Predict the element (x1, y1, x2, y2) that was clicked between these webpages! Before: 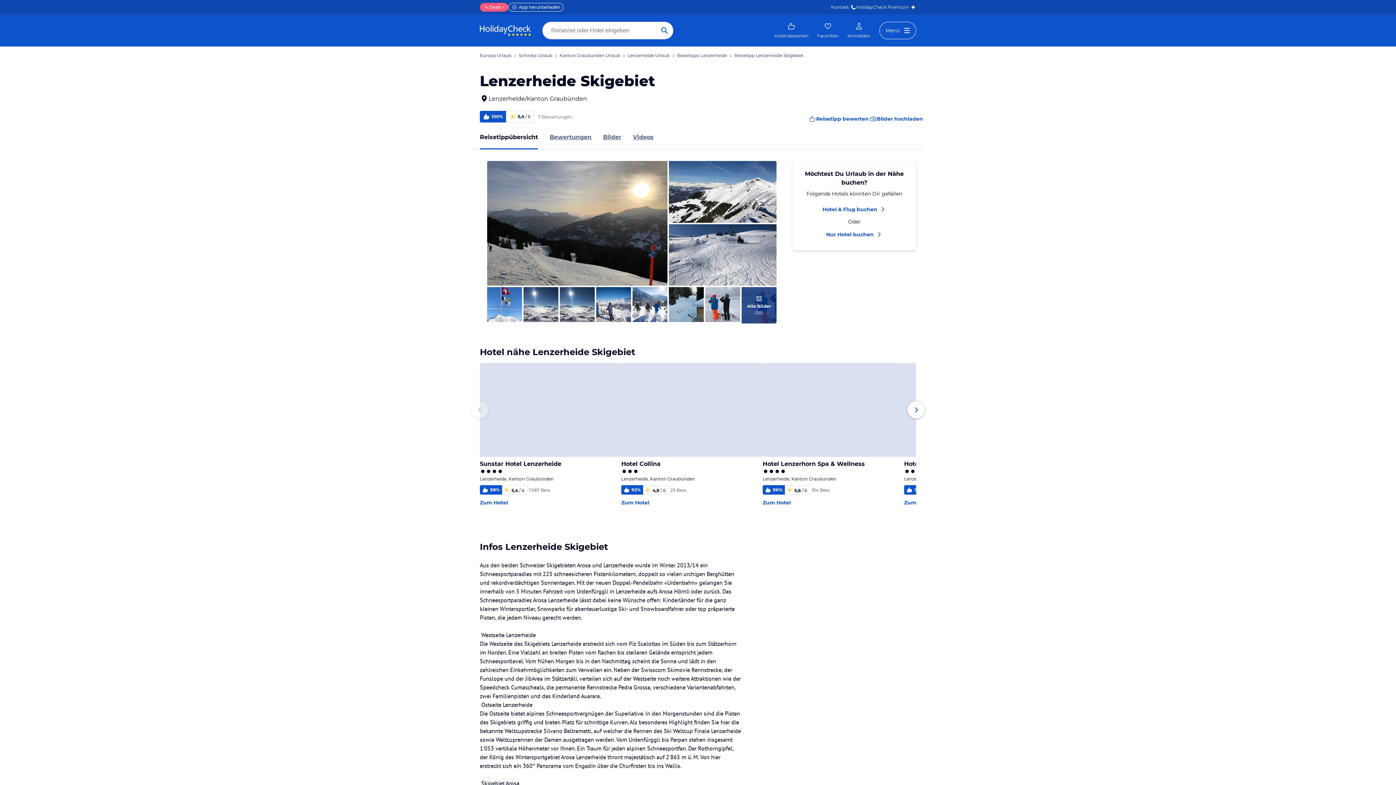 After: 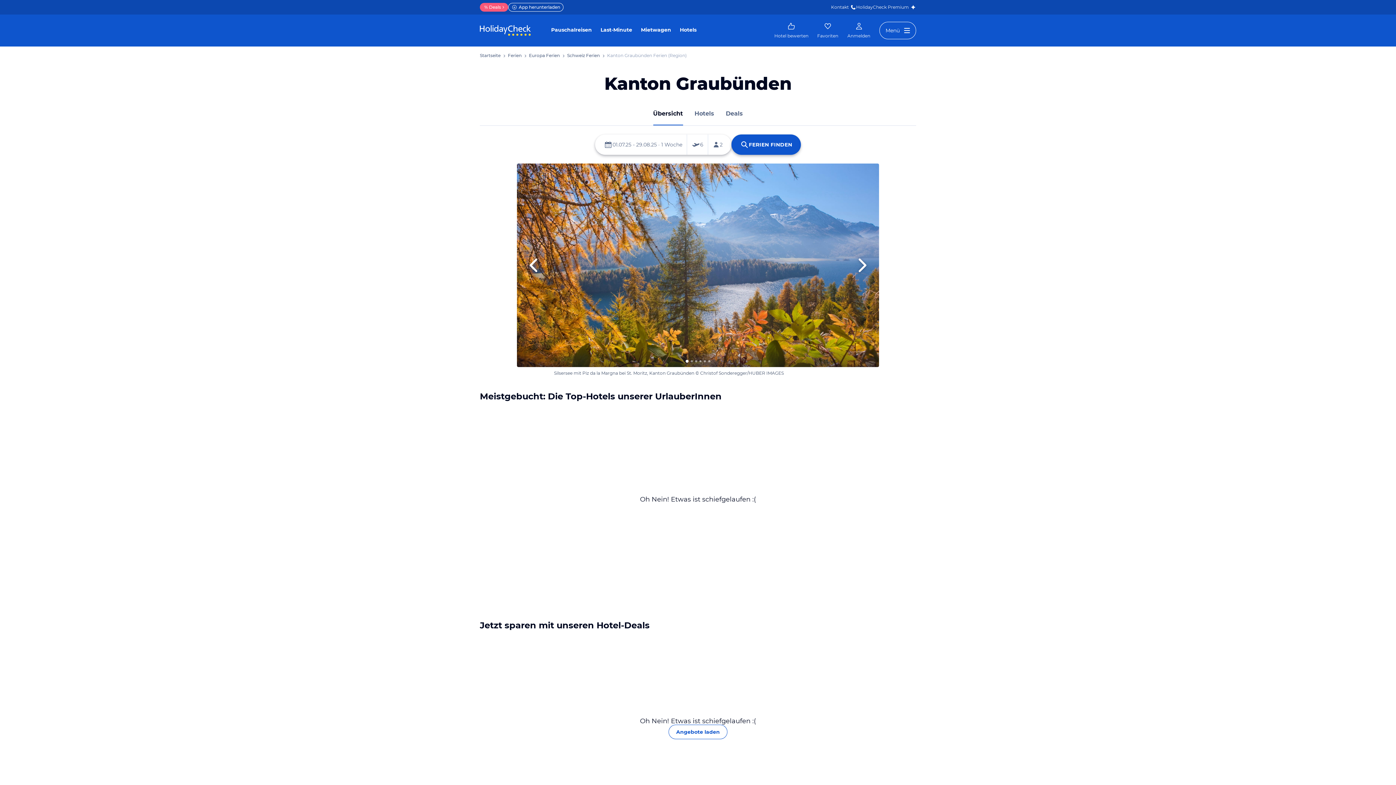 Action: bbox: (559, 52, 620, 59) label: Kanton Graubünden Urlaub